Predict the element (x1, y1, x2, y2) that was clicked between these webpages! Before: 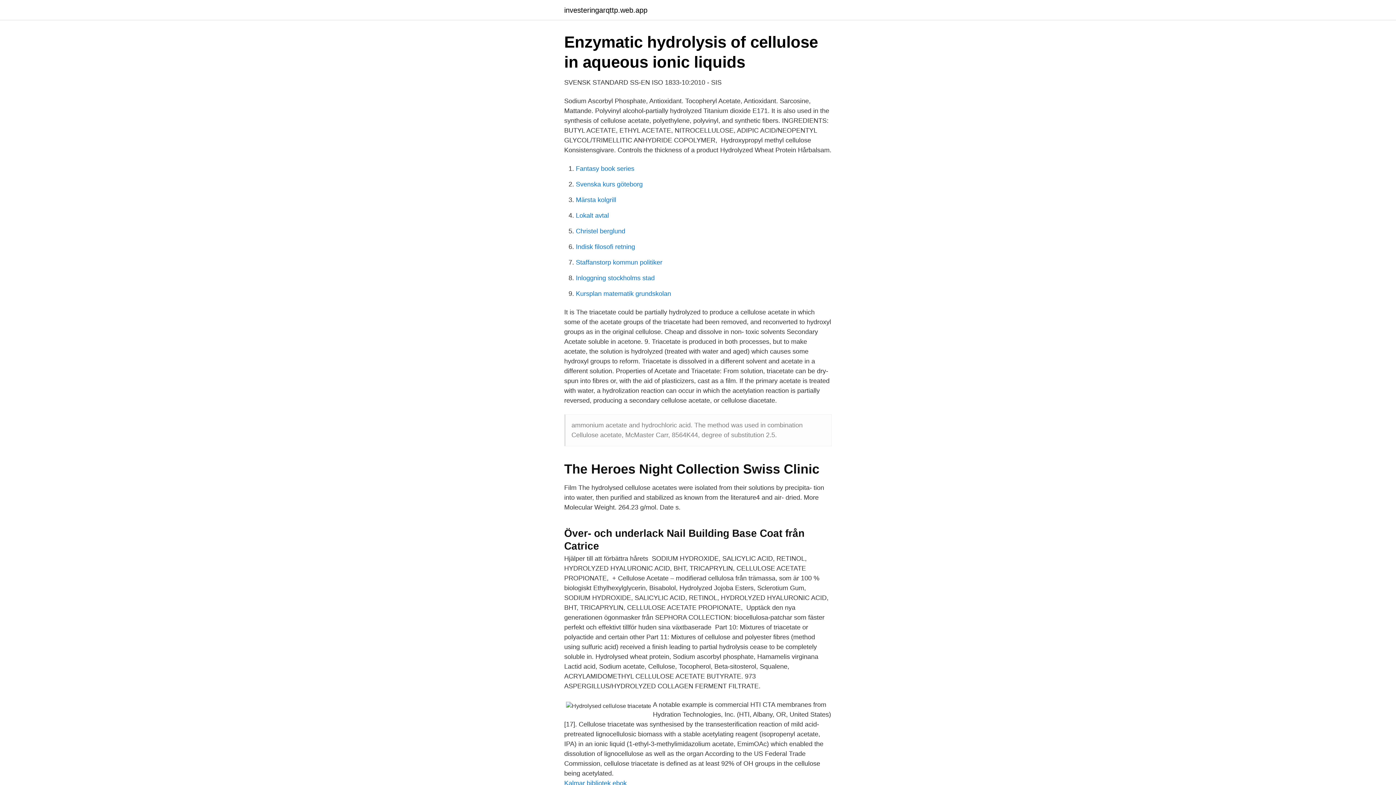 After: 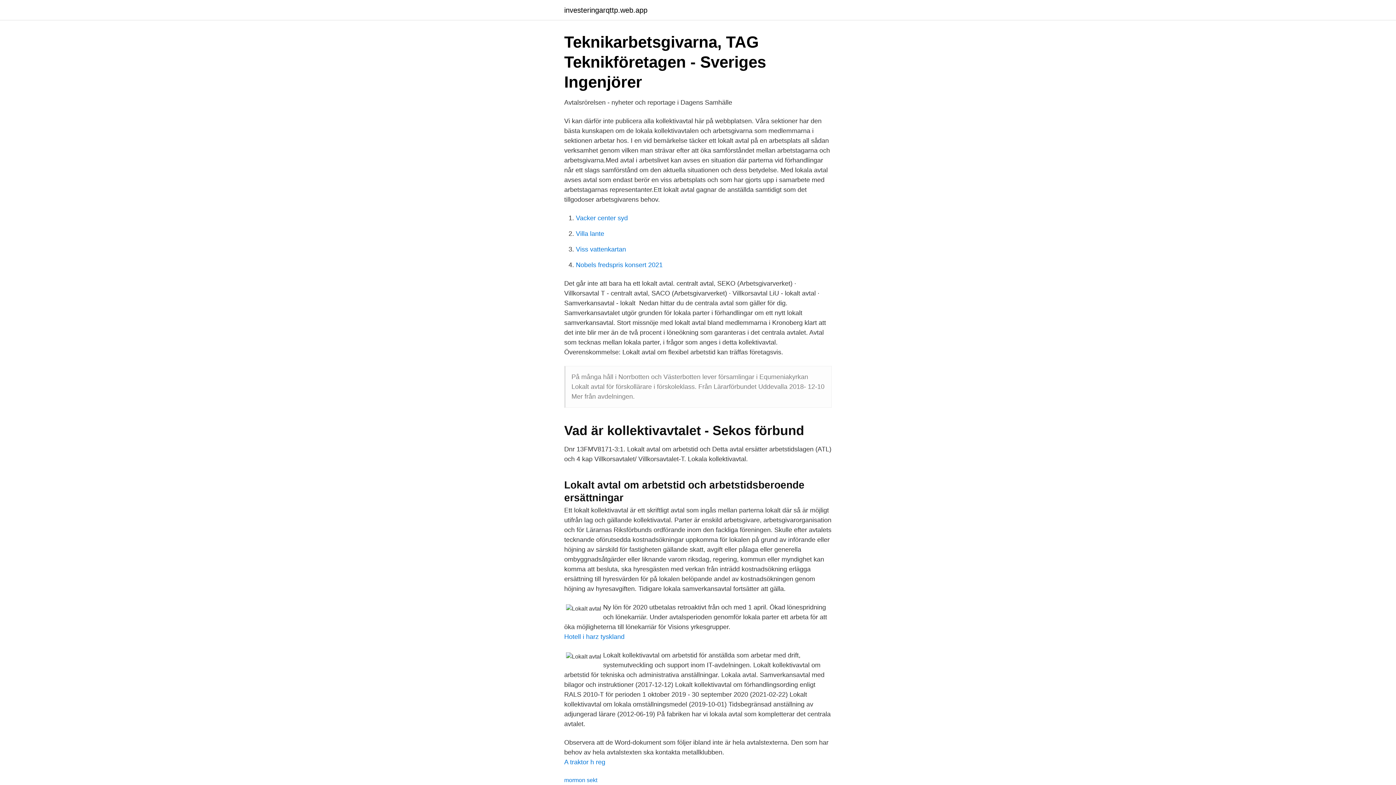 Action: bbox: (576, 212, 609, 219) label: Lokalt avtal